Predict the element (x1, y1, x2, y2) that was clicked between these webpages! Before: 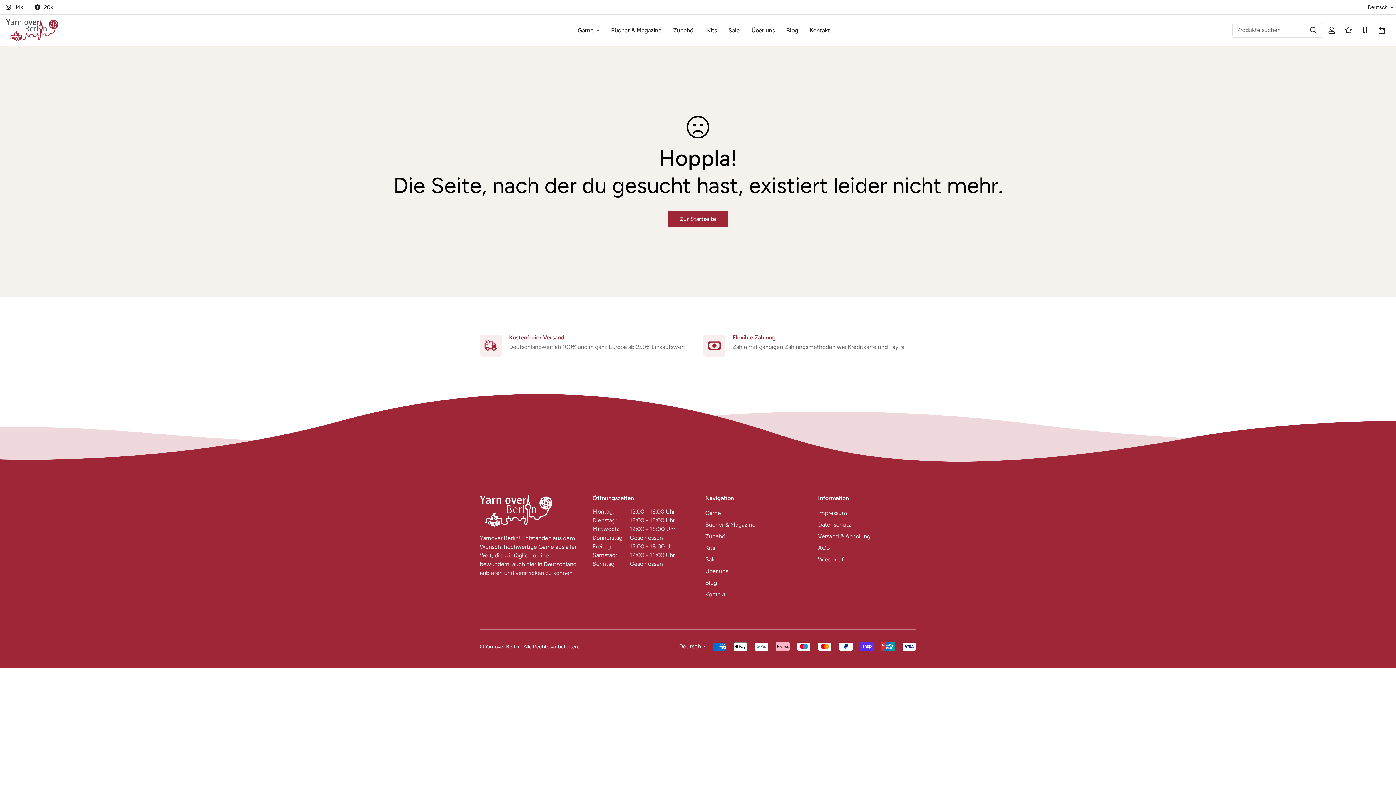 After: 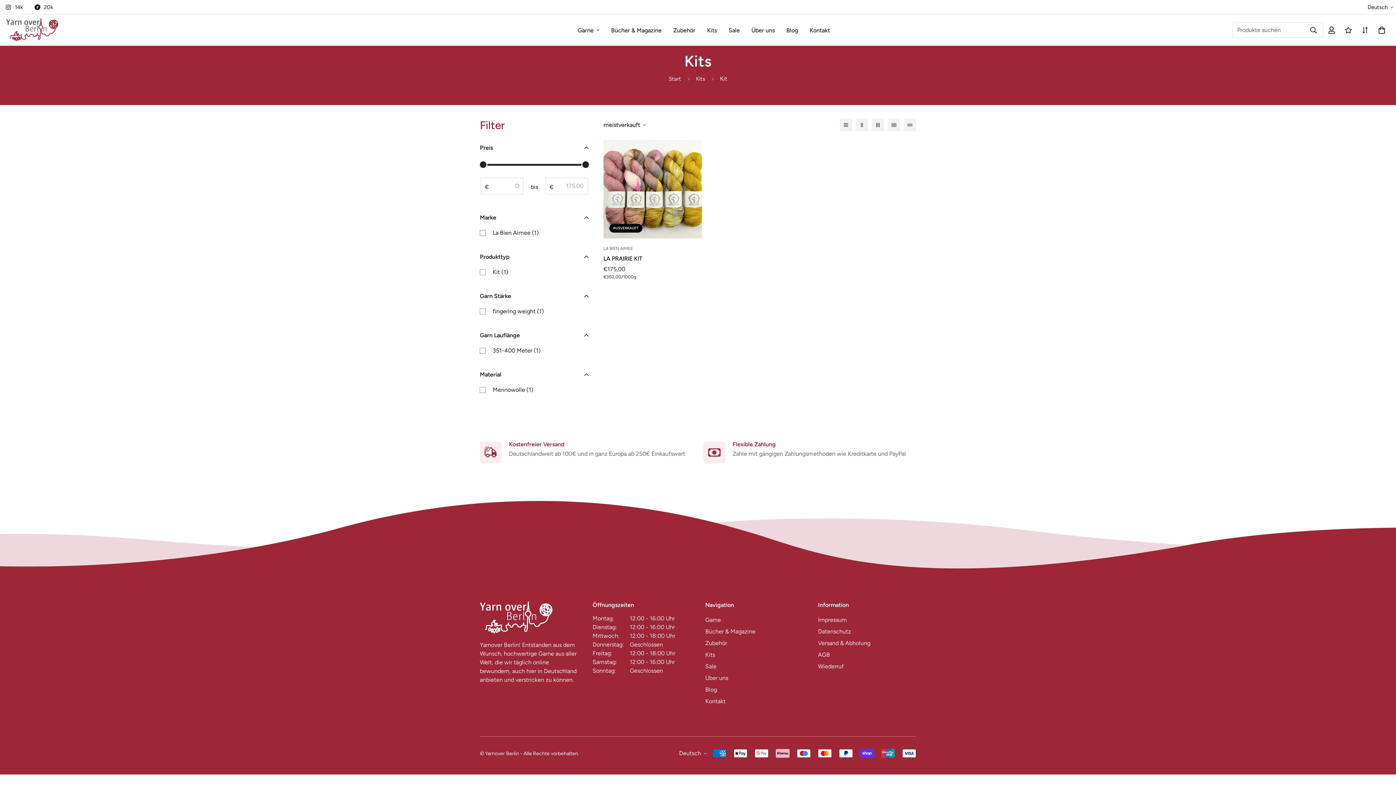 Action: bbox: (701, 18, 722, 41) label: Kits